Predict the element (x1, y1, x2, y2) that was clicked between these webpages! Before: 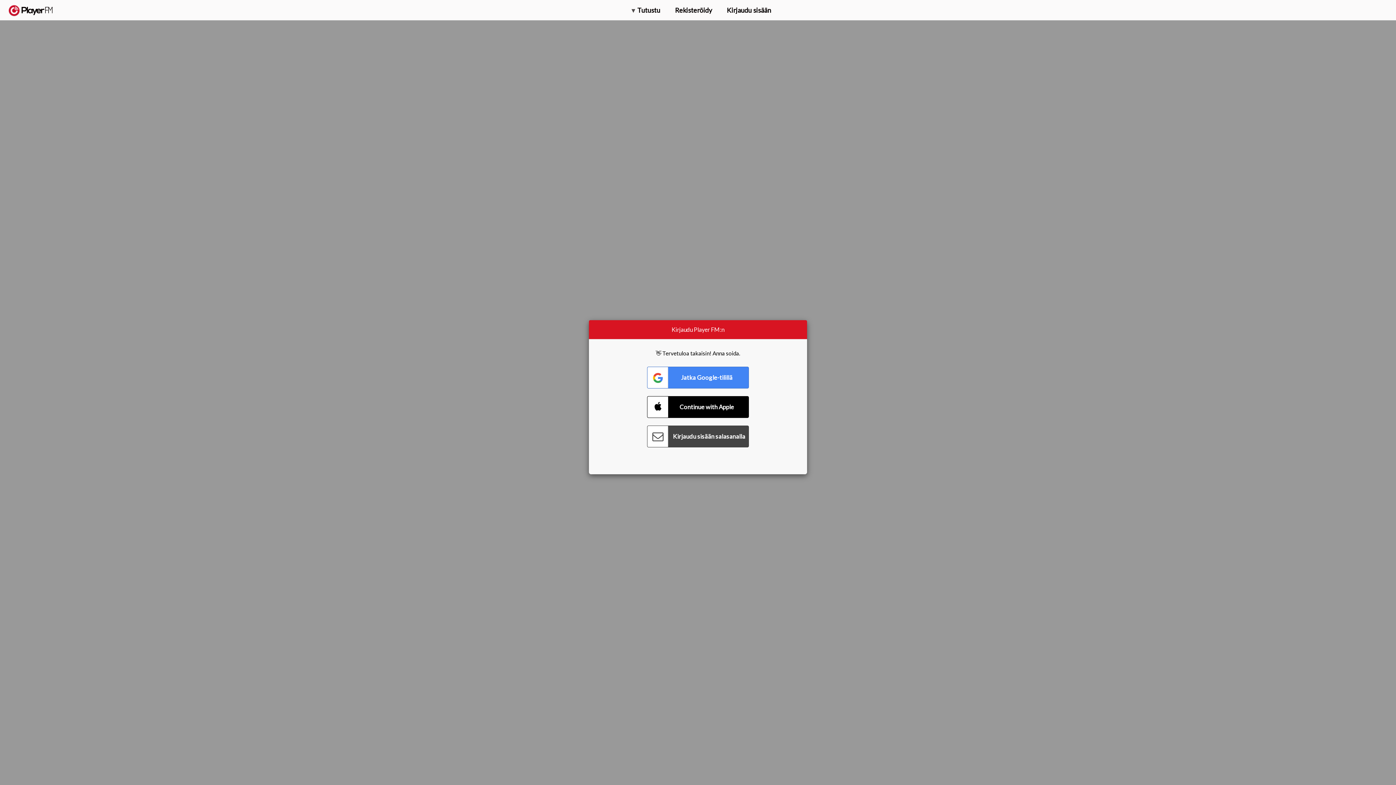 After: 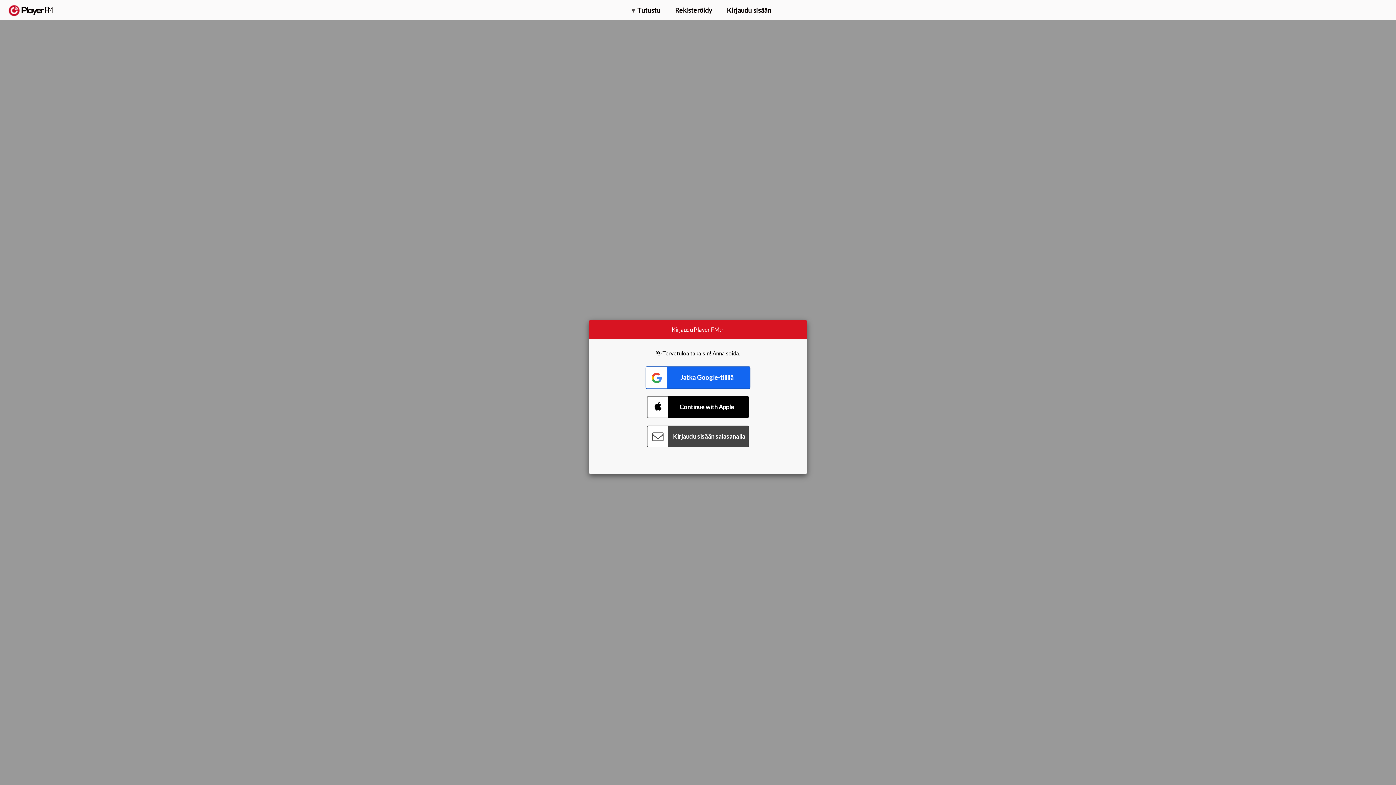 Action: bbox: (647, 366, 749, 388) label: Connect with Google